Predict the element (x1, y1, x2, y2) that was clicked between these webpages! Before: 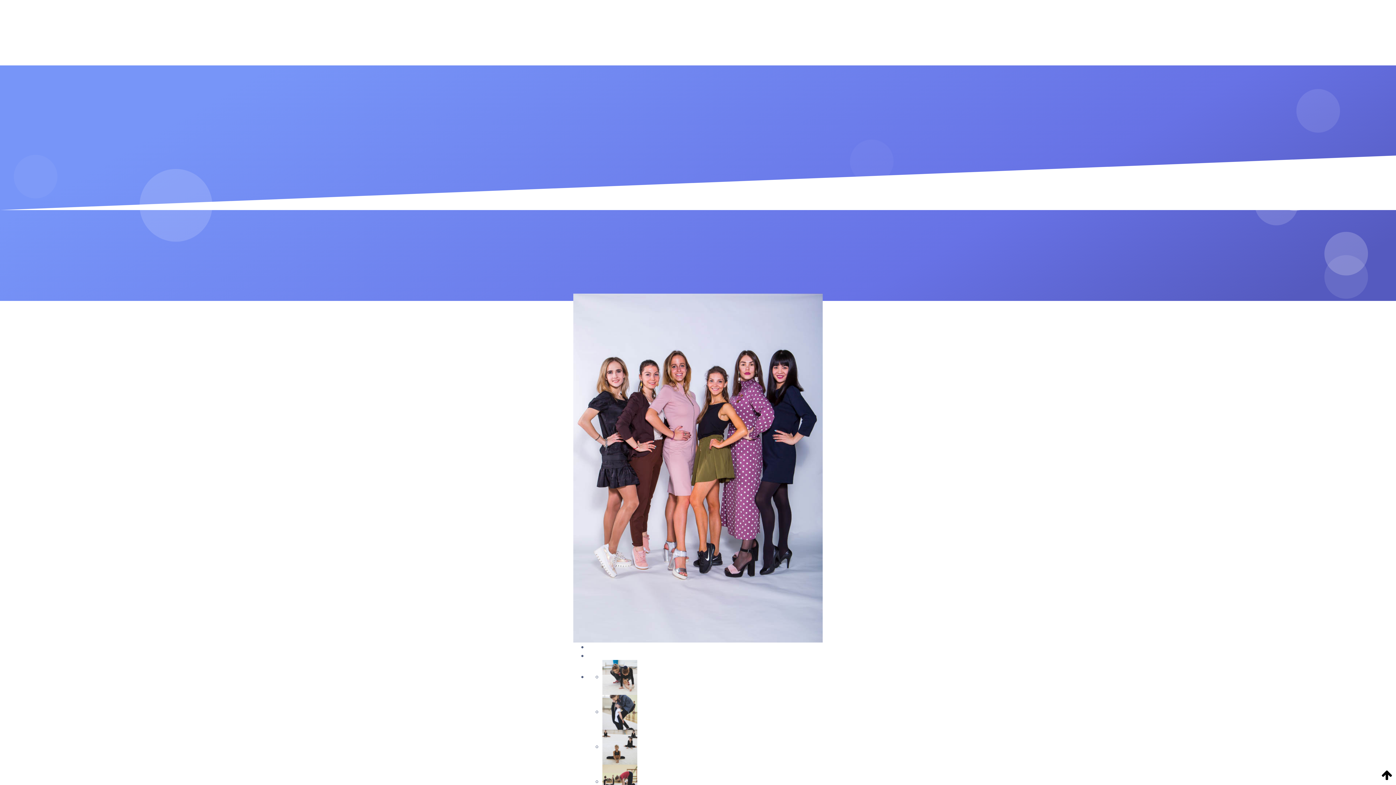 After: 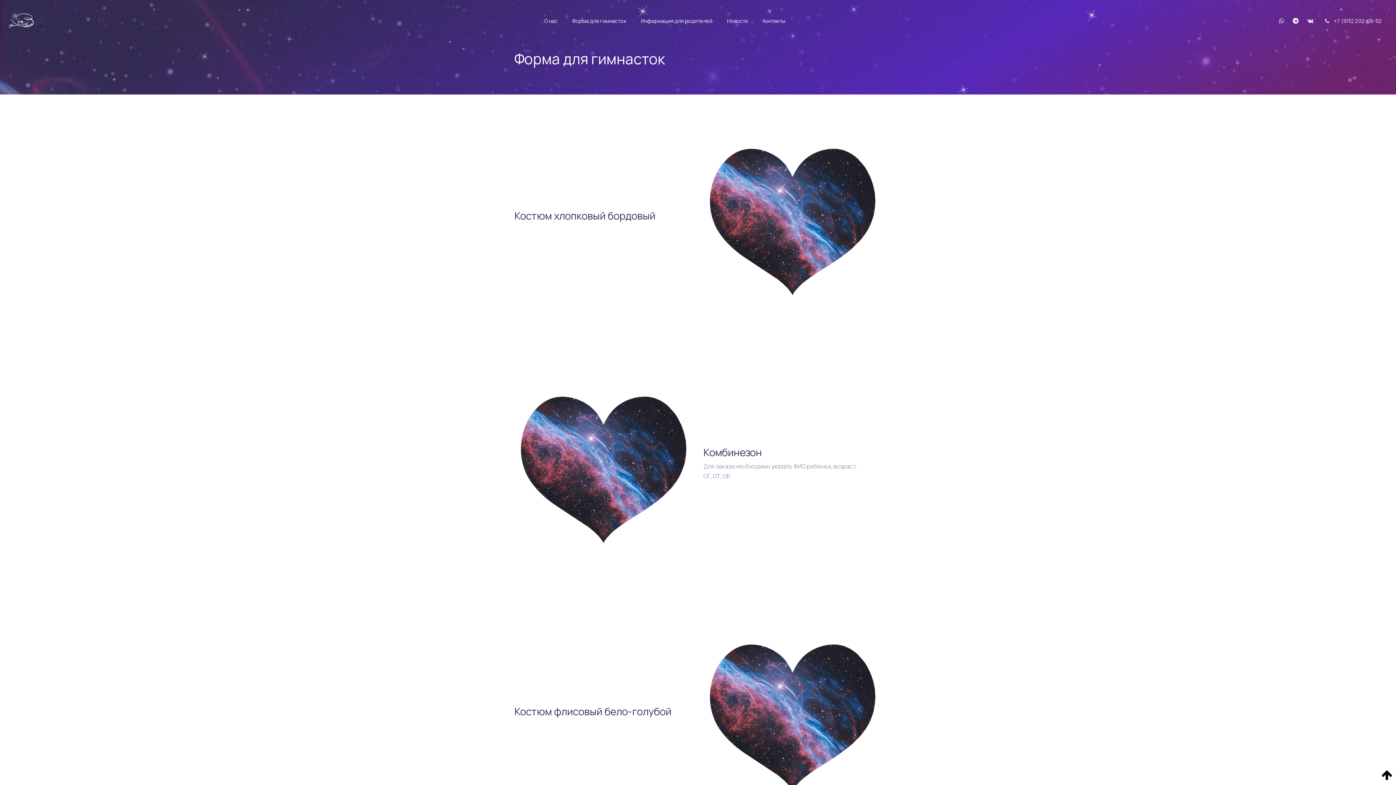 Action: label: Форма для гимнасток
(current) bbox: (566, 11, 632, 30)